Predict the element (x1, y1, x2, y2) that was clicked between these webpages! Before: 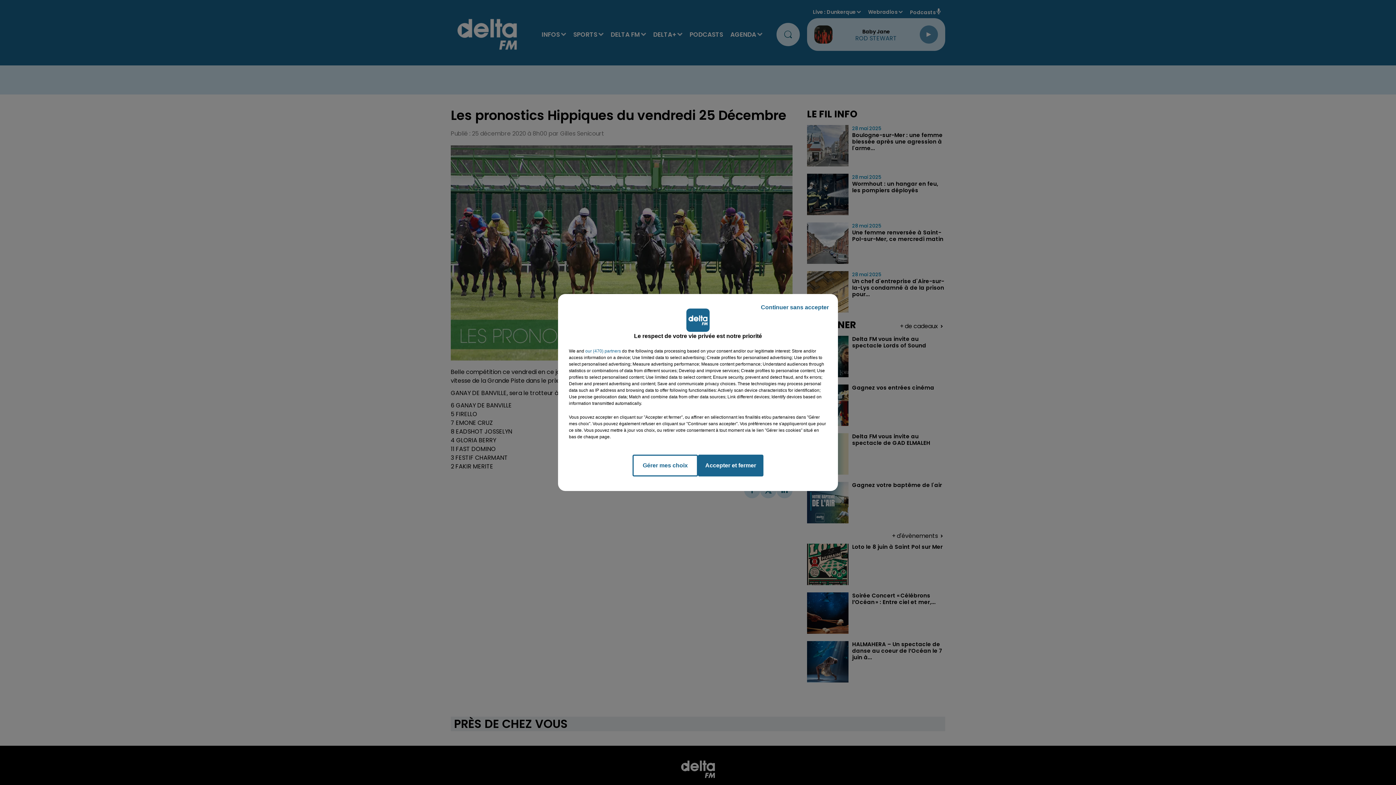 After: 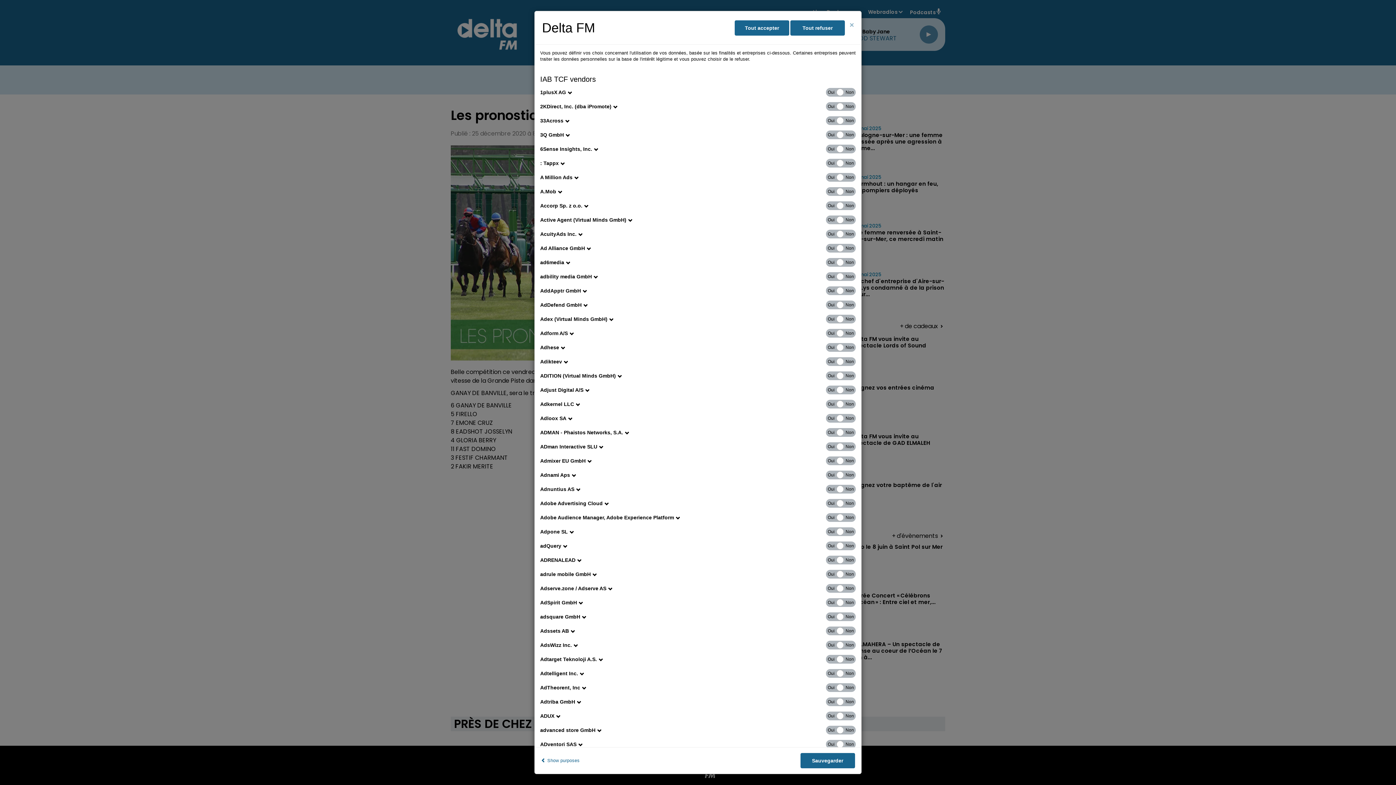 Action: bbox: (585, 348, 621, 354) label: show vendors